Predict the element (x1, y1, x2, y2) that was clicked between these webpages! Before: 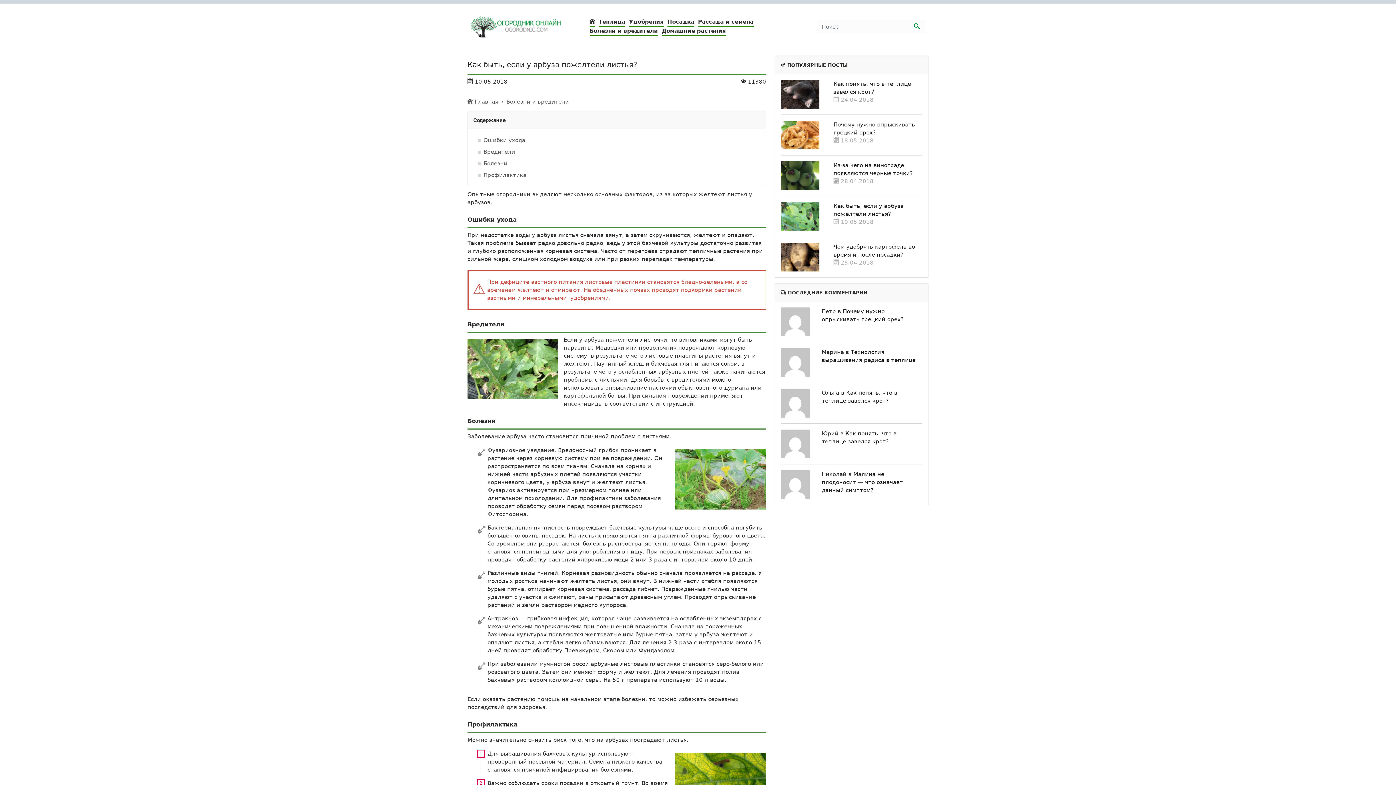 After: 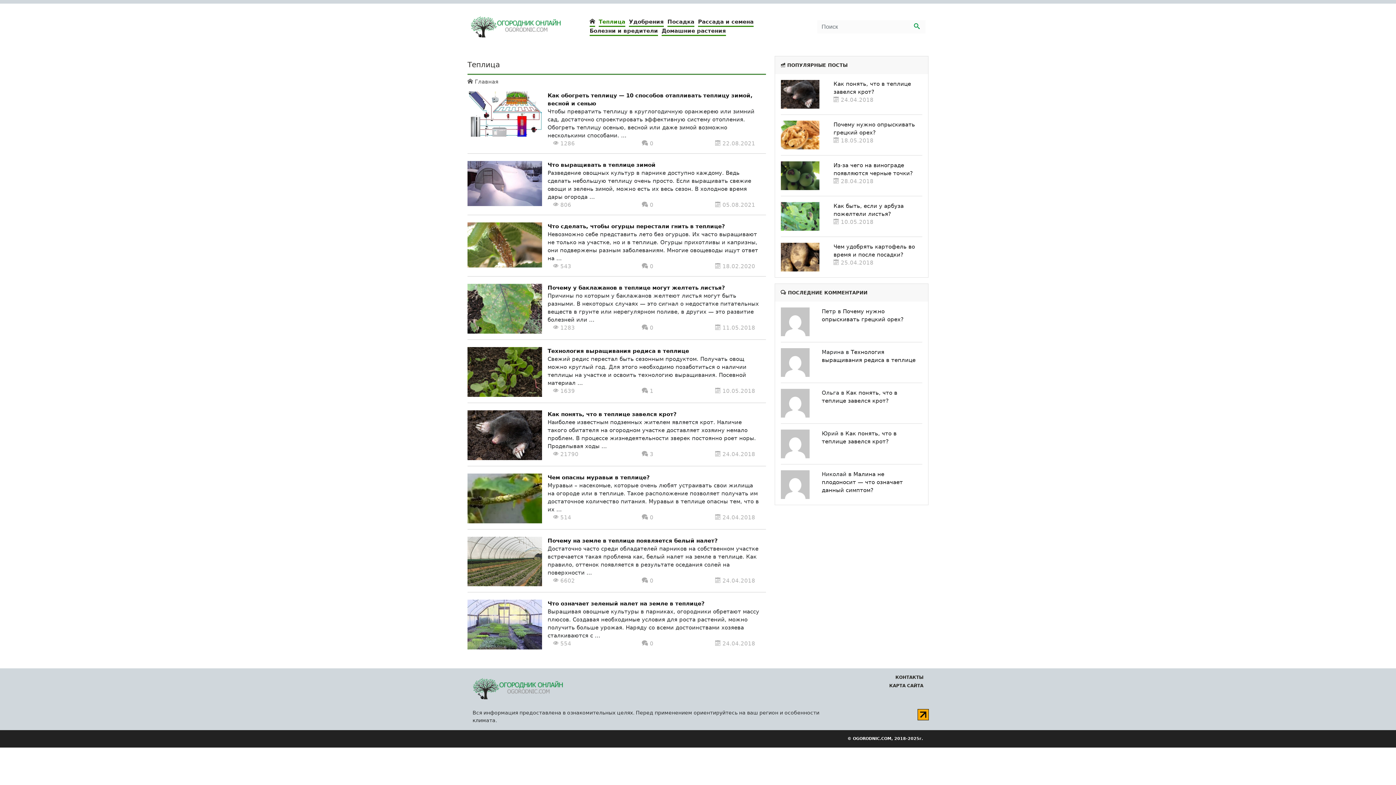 Action: label: Теплица bbox: (598, 17, 625, 26)